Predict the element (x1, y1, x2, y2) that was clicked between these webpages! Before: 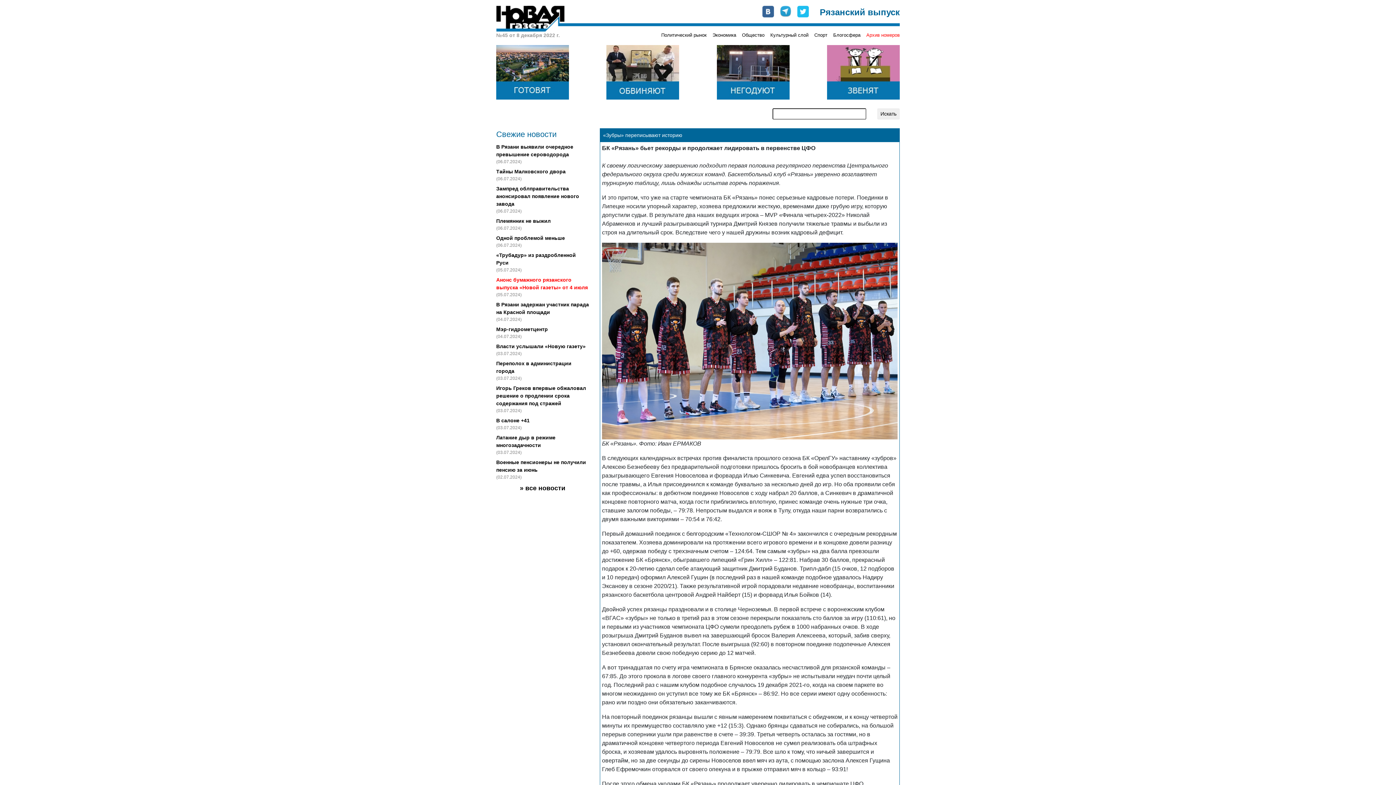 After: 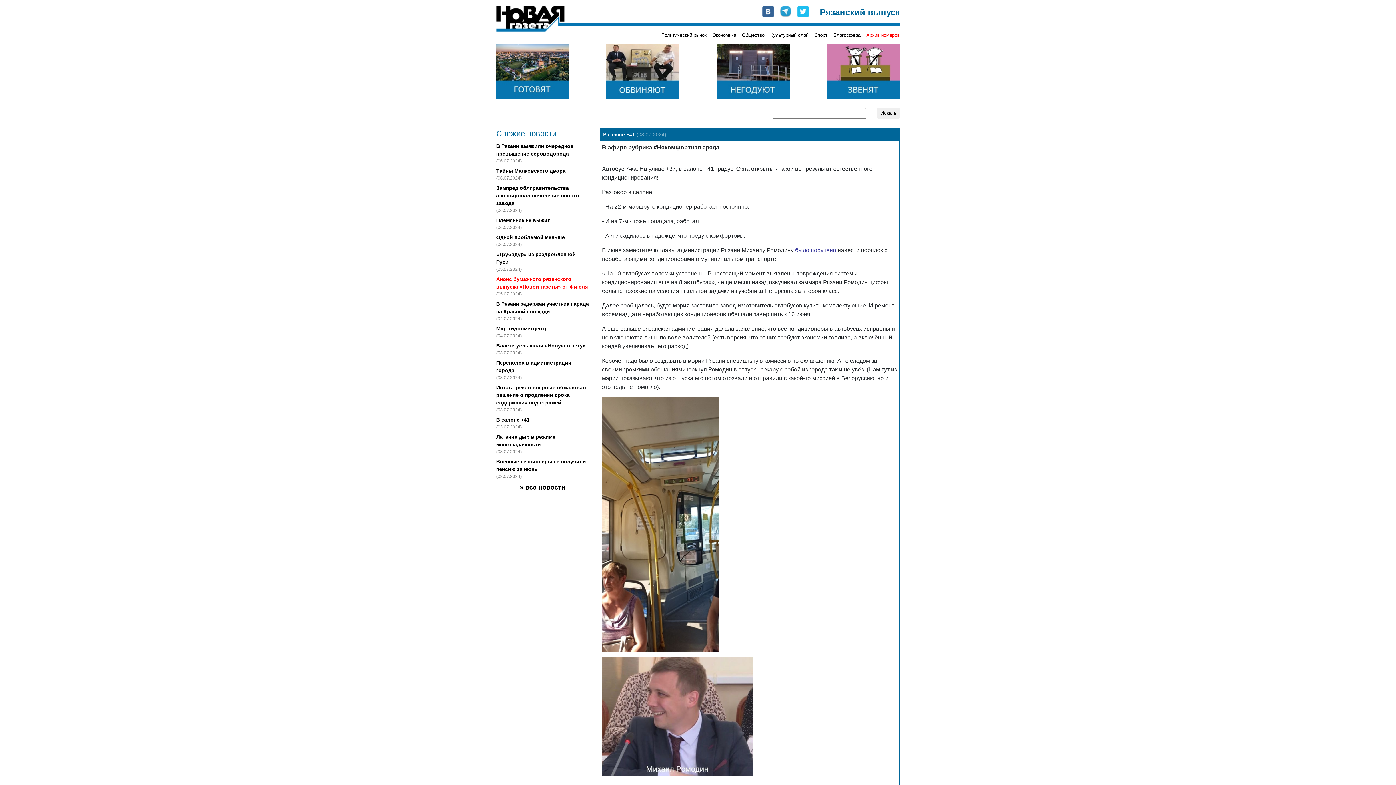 Action: bbox: (496, 417, 529, 423) label: В салоне +41